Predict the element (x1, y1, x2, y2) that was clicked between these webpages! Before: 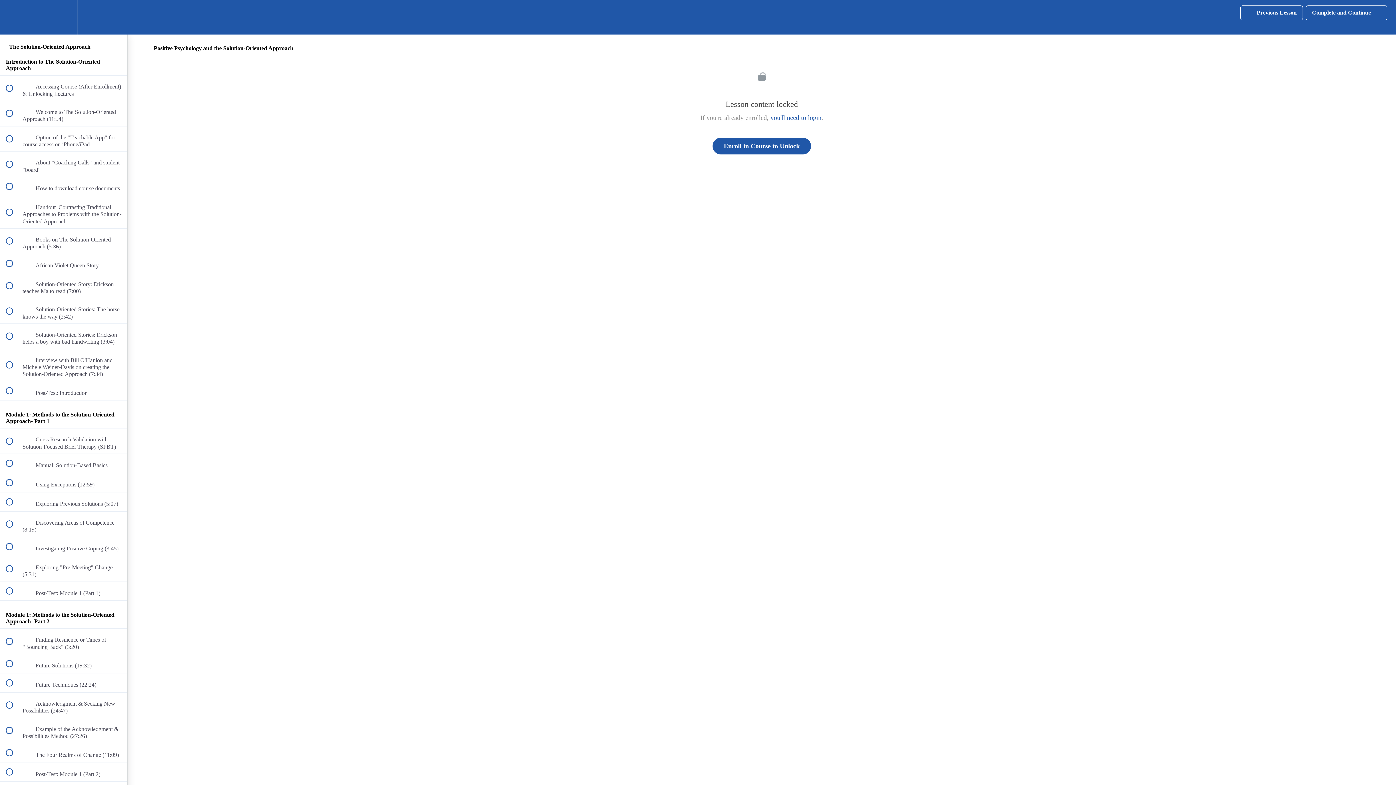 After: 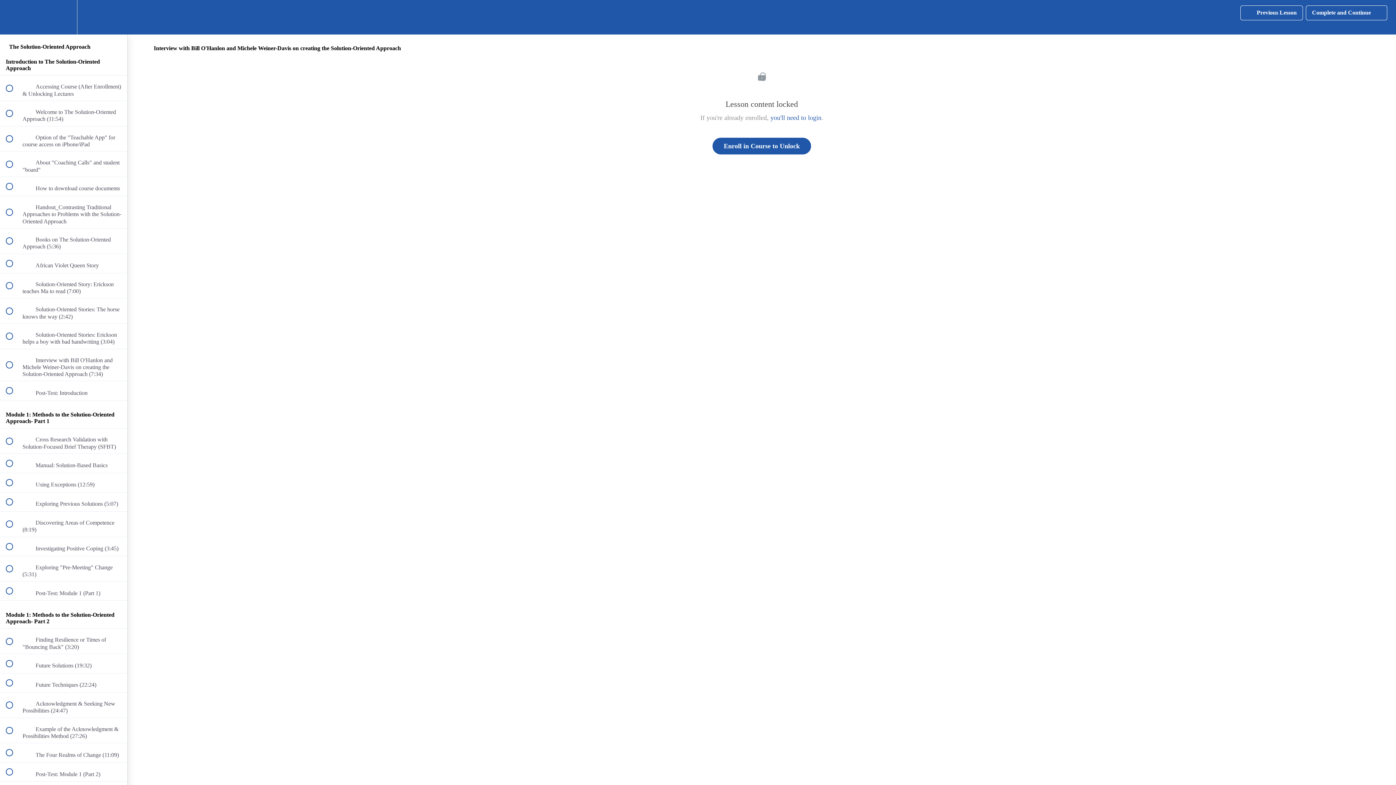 Action: label:  
 Interview with Bill O'Hanlon and Michele Weiner-Davis on creating the Solution-Oriented Approach (7:34) bbox: (0, 349, 127, 381)